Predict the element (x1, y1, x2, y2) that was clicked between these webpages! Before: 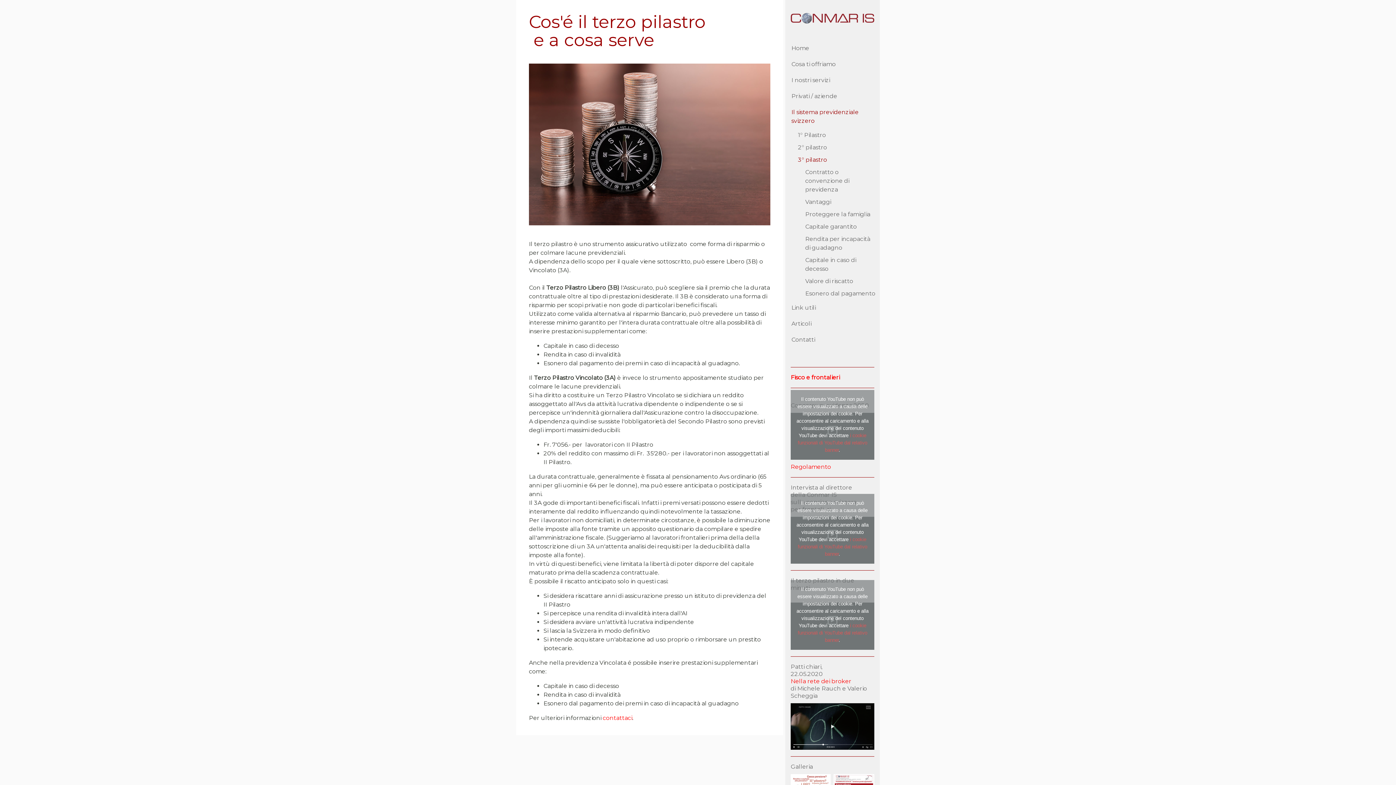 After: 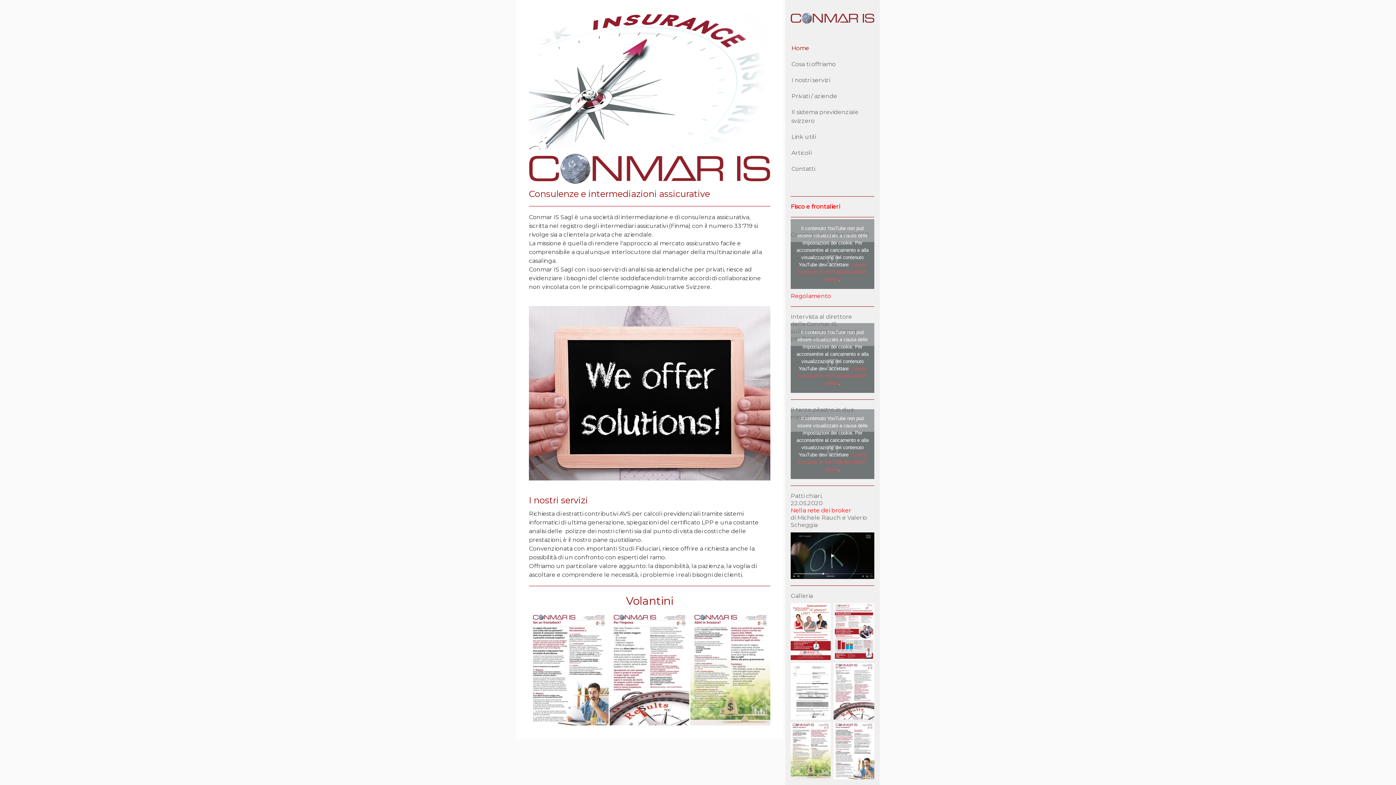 Action: bbox: (790, 13, 874, 20)